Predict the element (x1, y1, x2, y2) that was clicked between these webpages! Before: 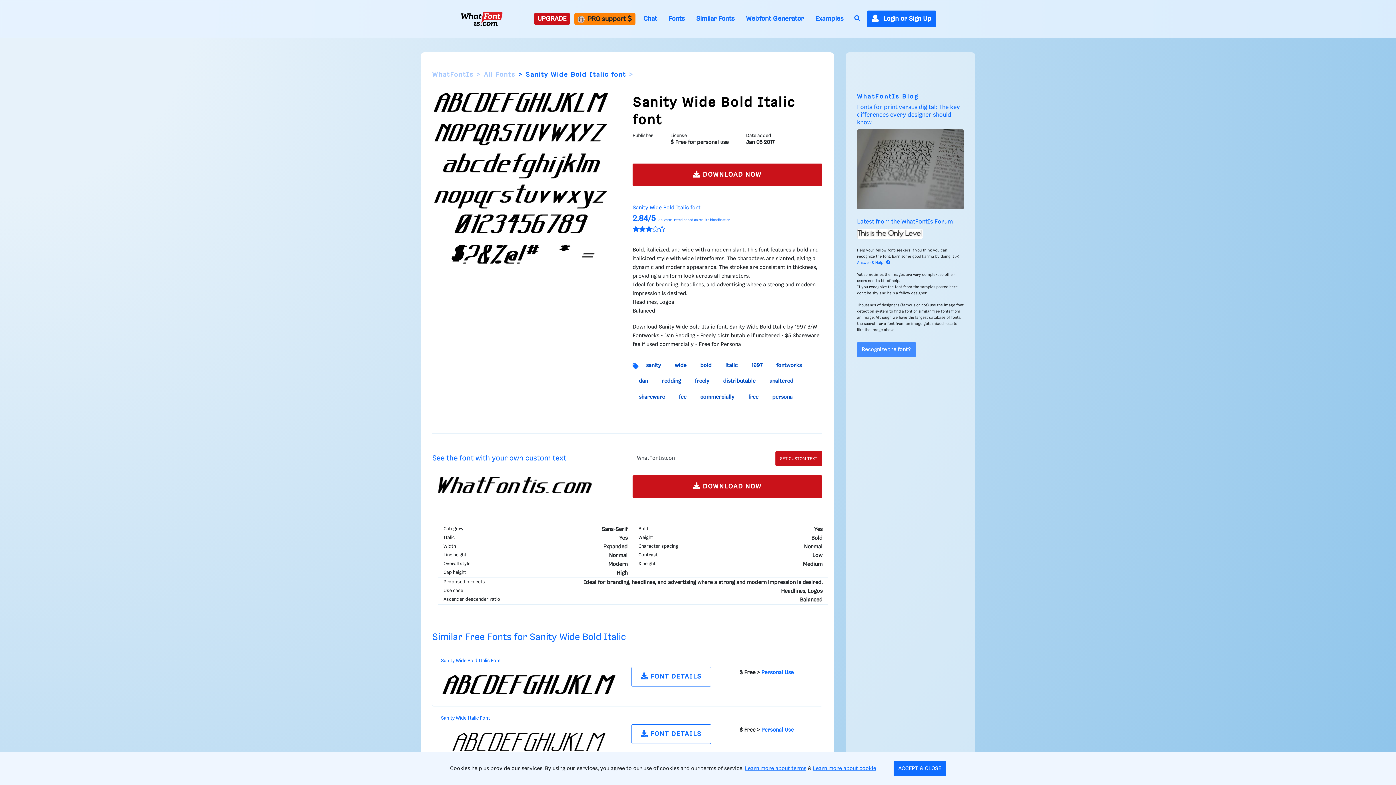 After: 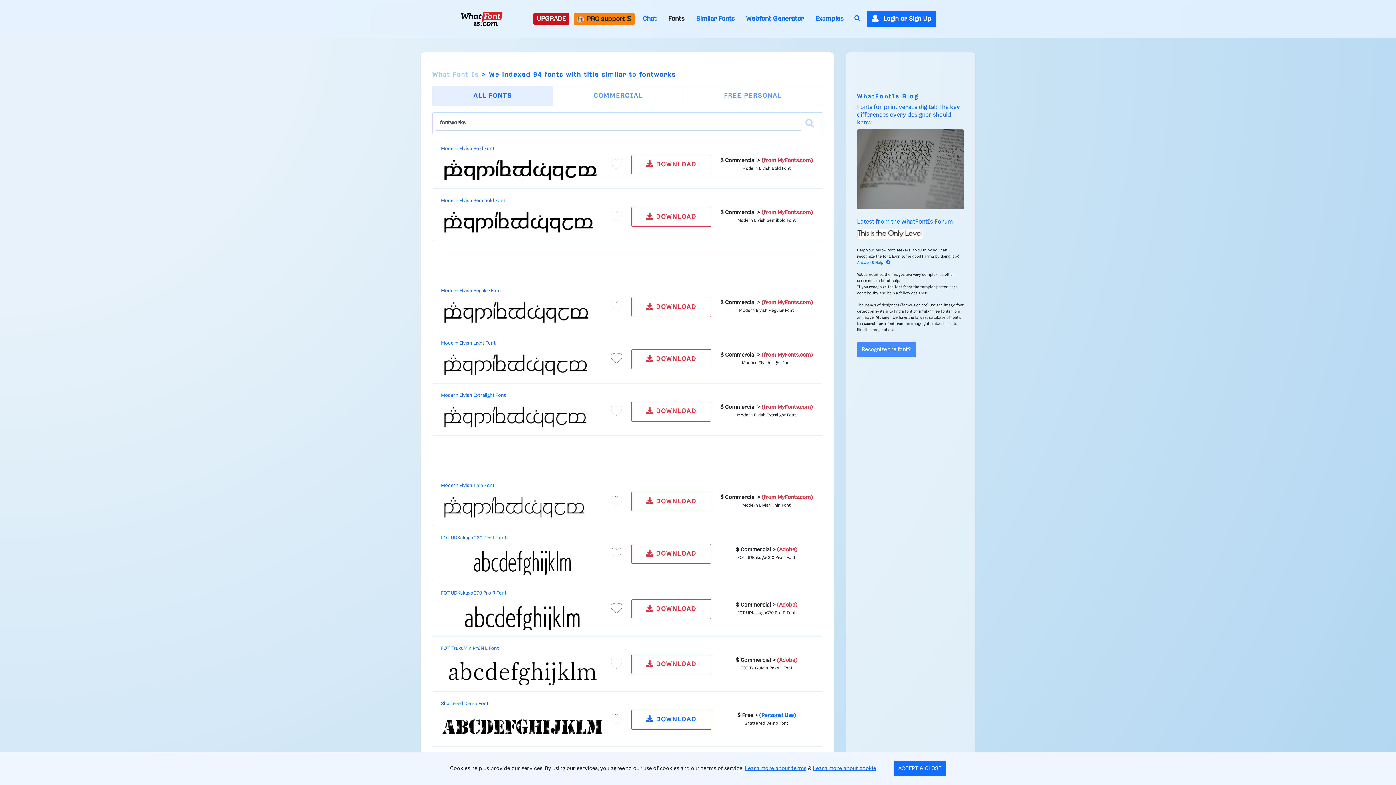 Action: label: fontworks bbox: (770, 359, 808, 372)